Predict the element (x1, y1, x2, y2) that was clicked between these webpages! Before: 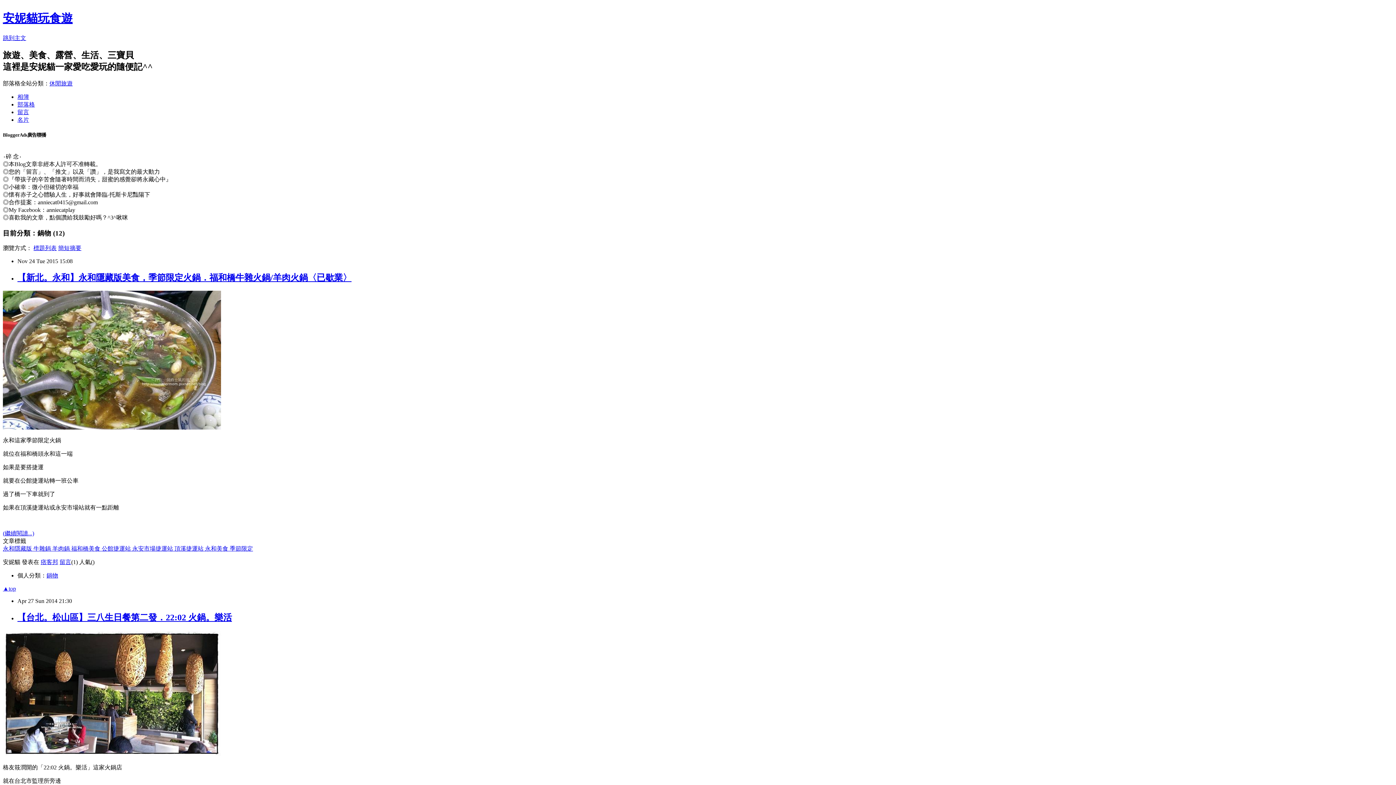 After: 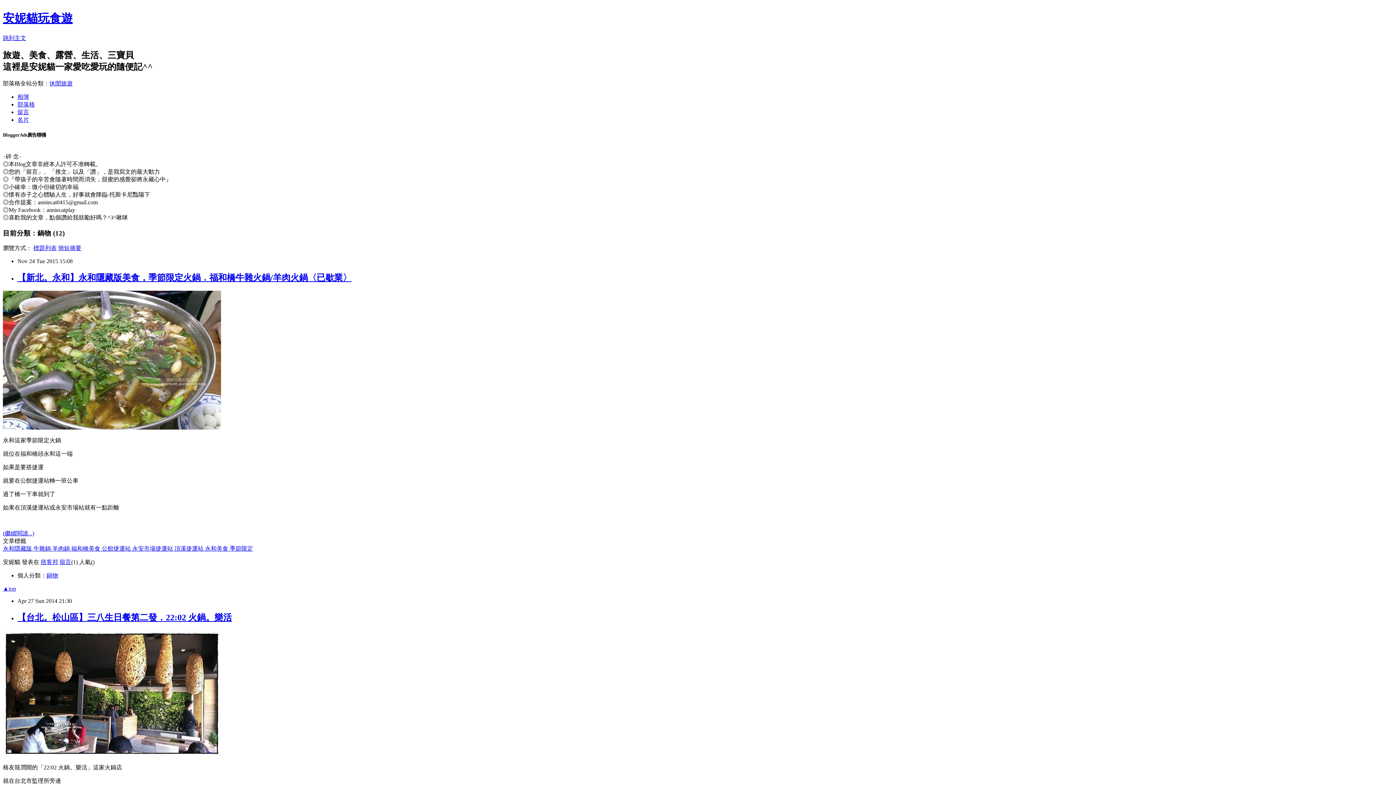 Action: bbox: (17, 108, 29, 115) label: 留言